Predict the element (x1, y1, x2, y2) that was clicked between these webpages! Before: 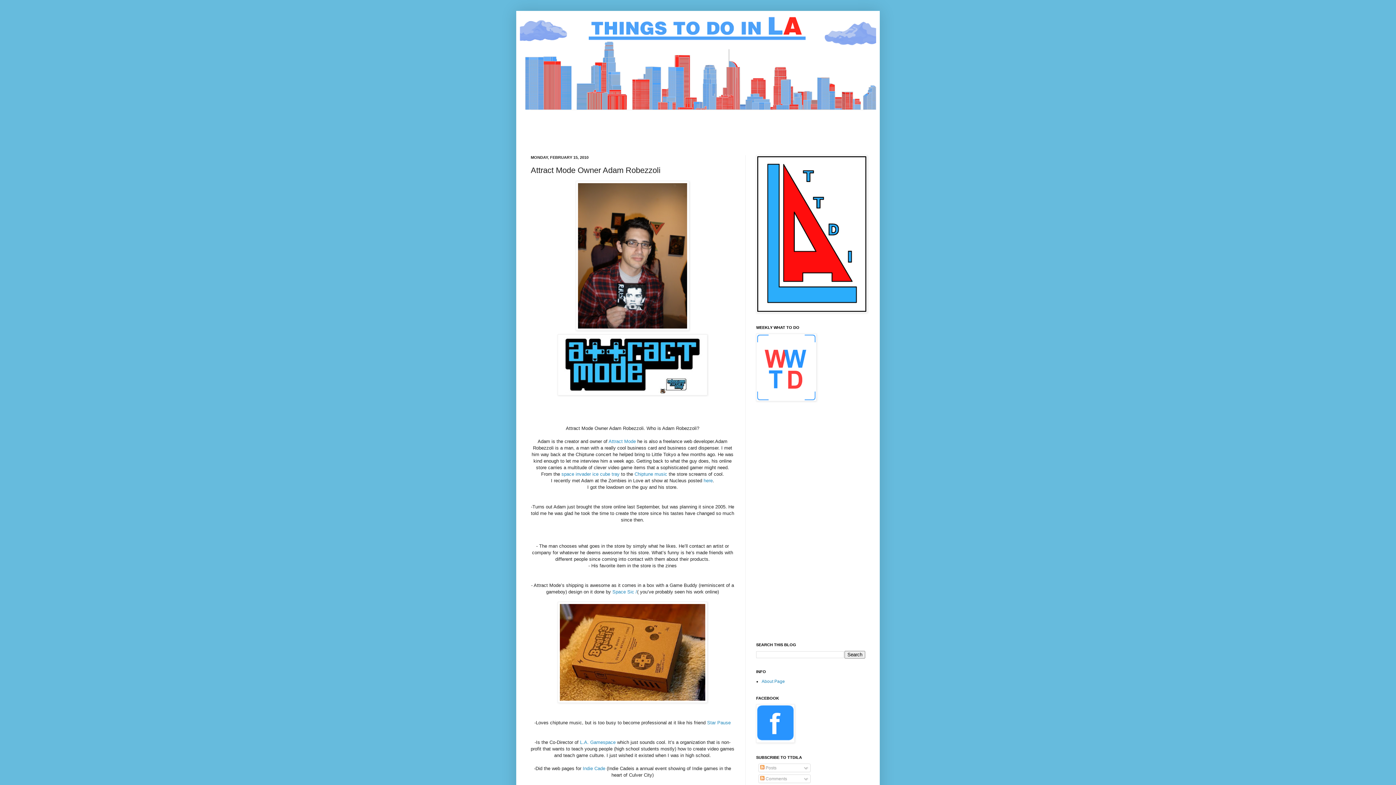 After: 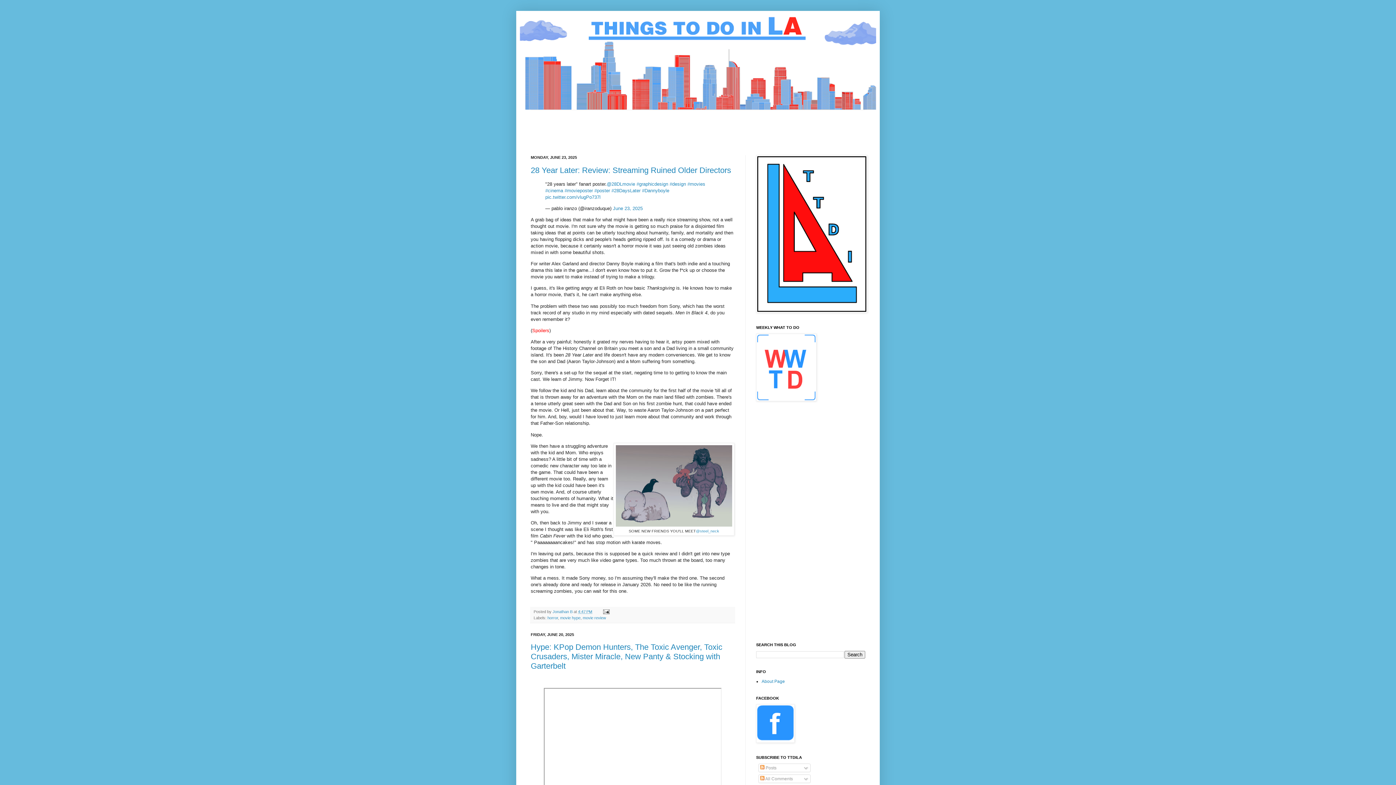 Action: bbox: (756, 309, 867, 314)